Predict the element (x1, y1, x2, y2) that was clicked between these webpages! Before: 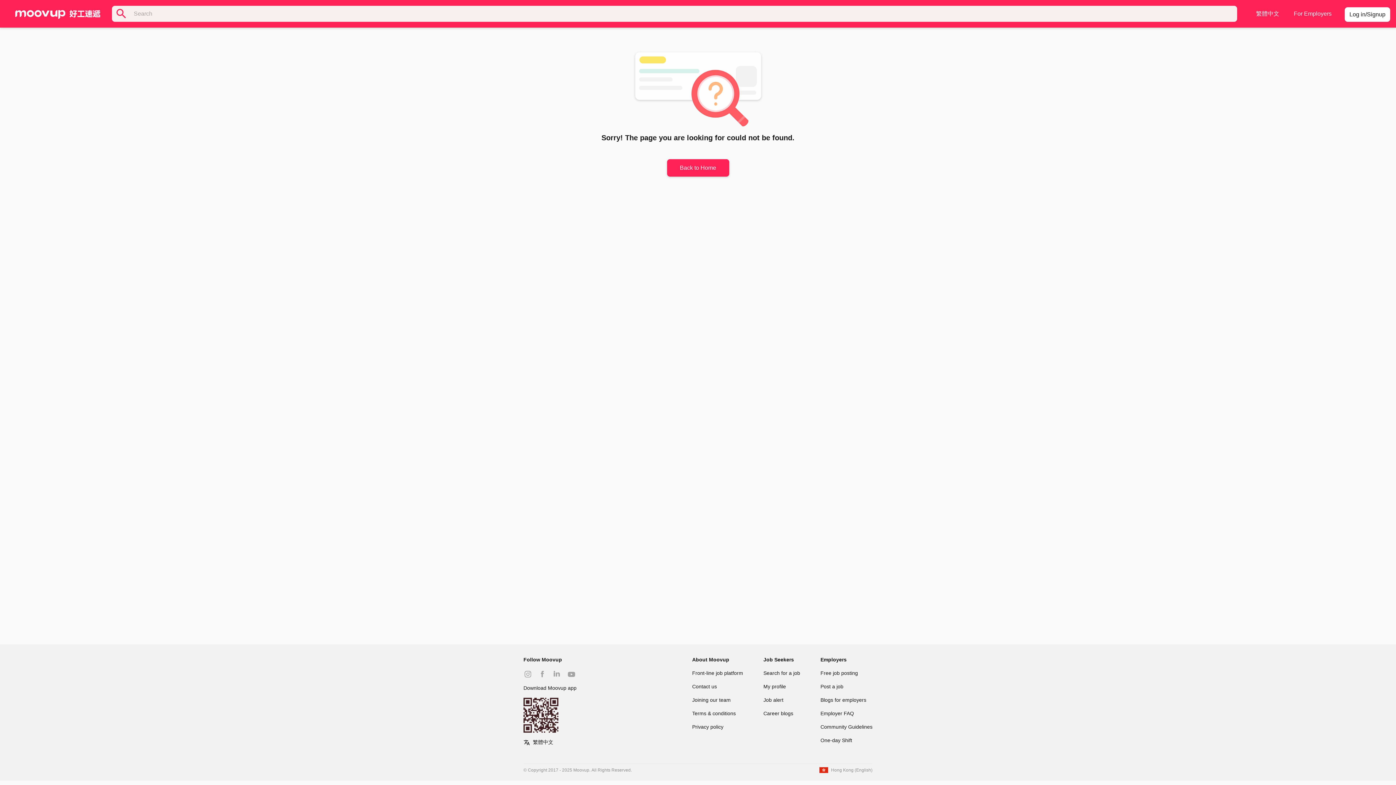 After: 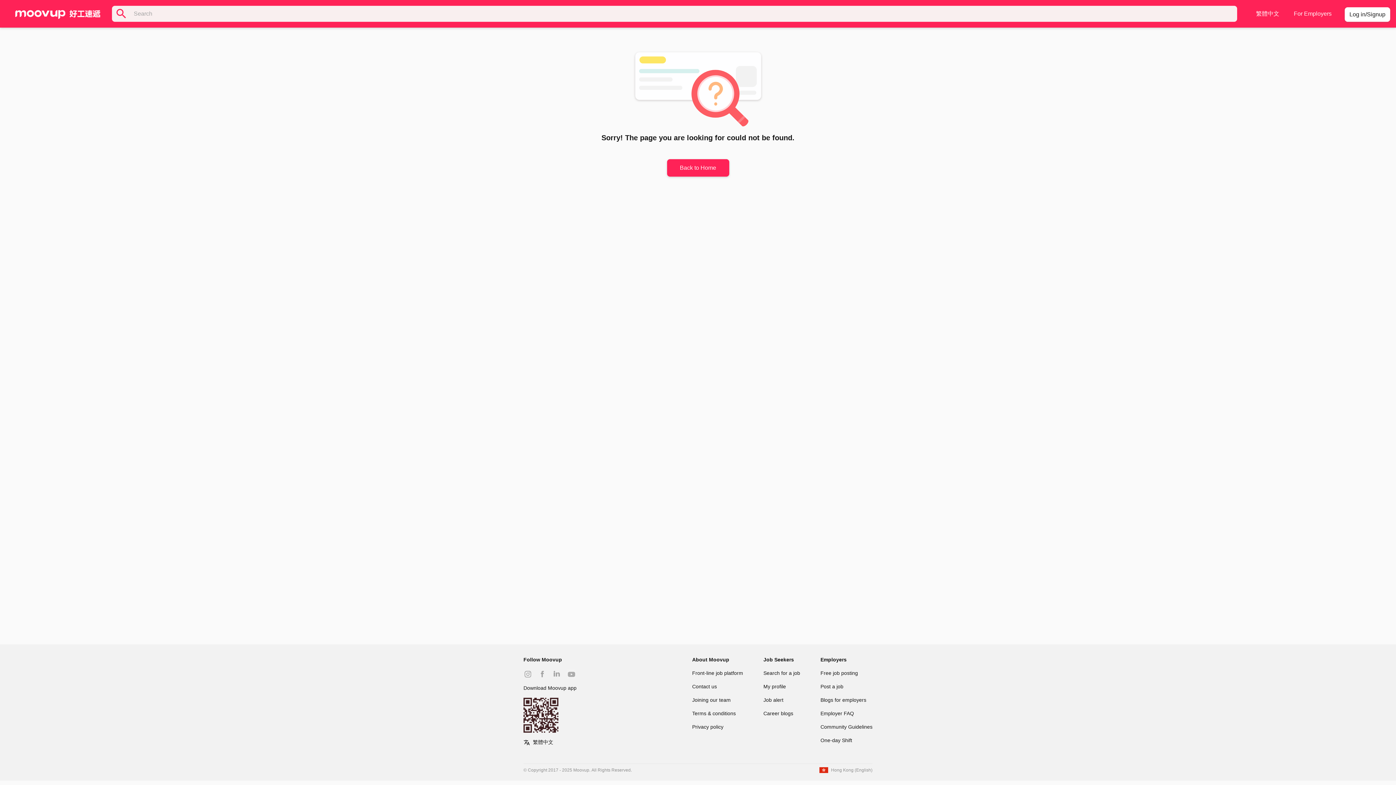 Action: bbox: (567, 669, 576, 678) label: Moovup Youtube channel